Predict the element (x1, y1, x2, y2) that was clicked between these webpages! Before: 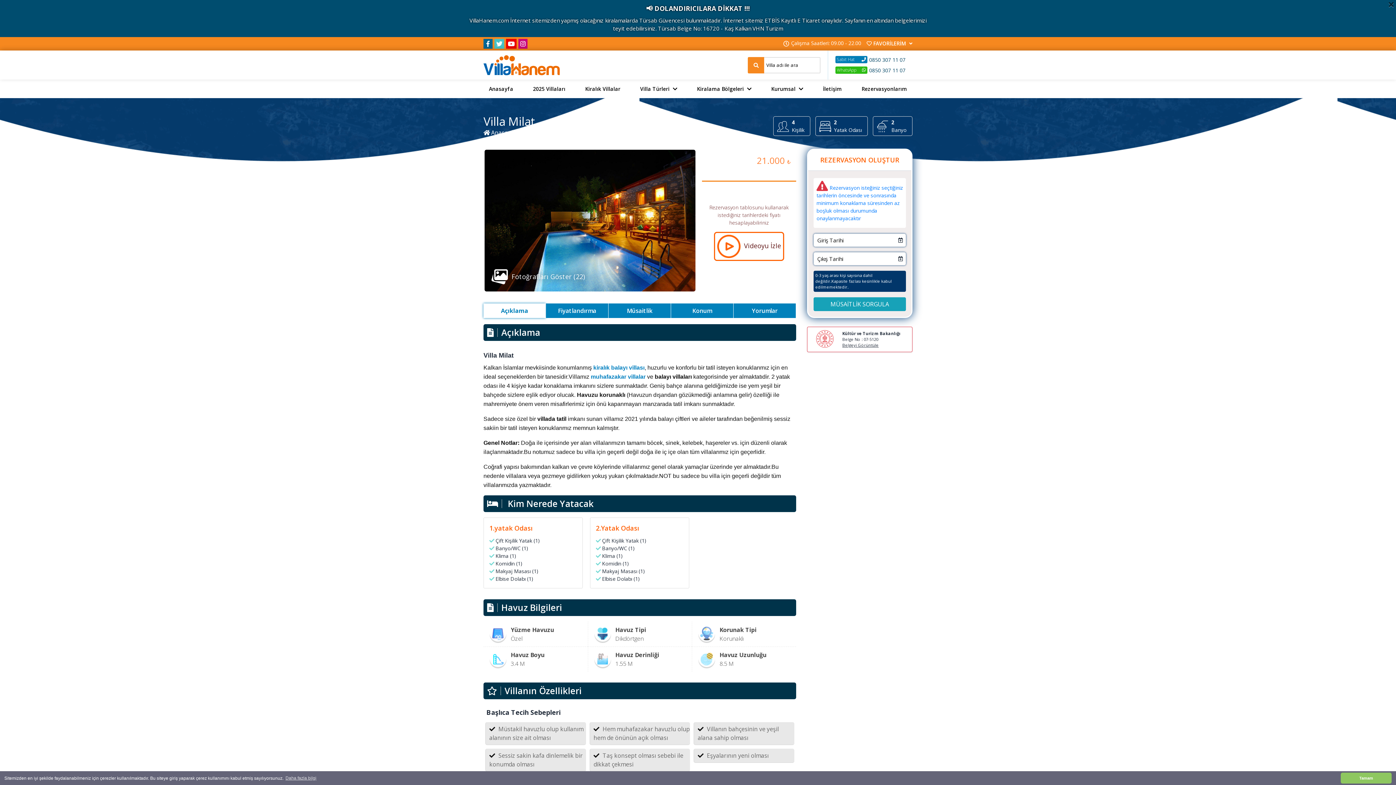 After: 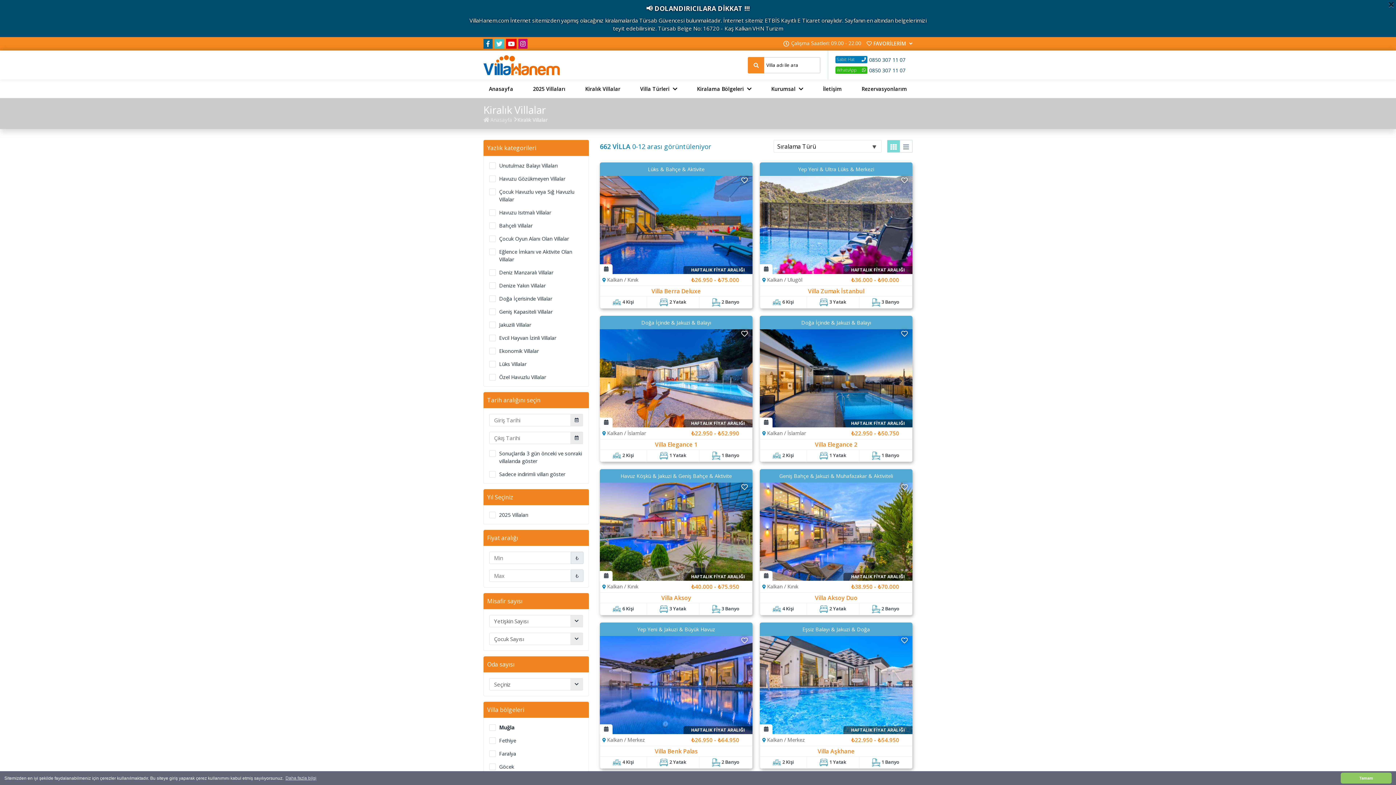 Action: label: Kiralık Villalar bbox: (521, 128, 558, 136)